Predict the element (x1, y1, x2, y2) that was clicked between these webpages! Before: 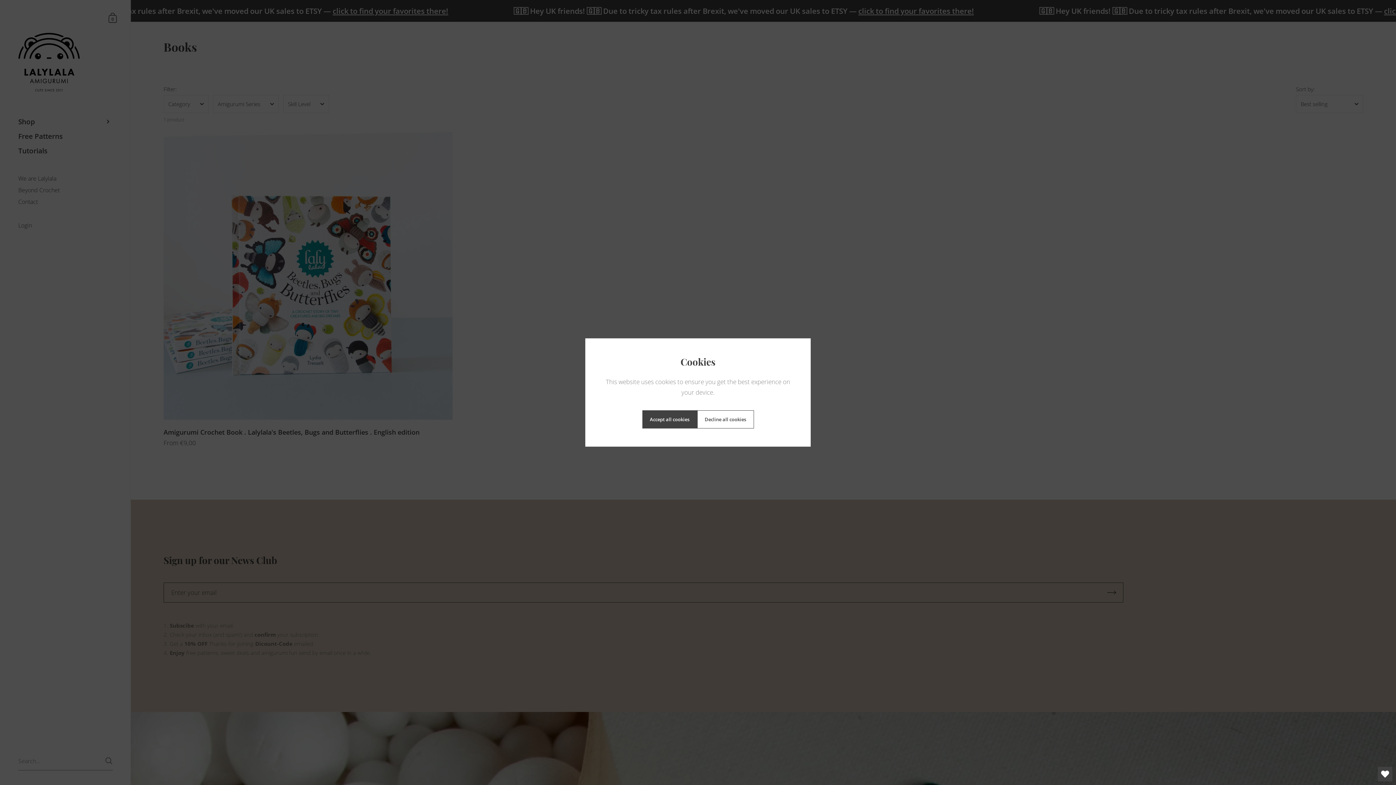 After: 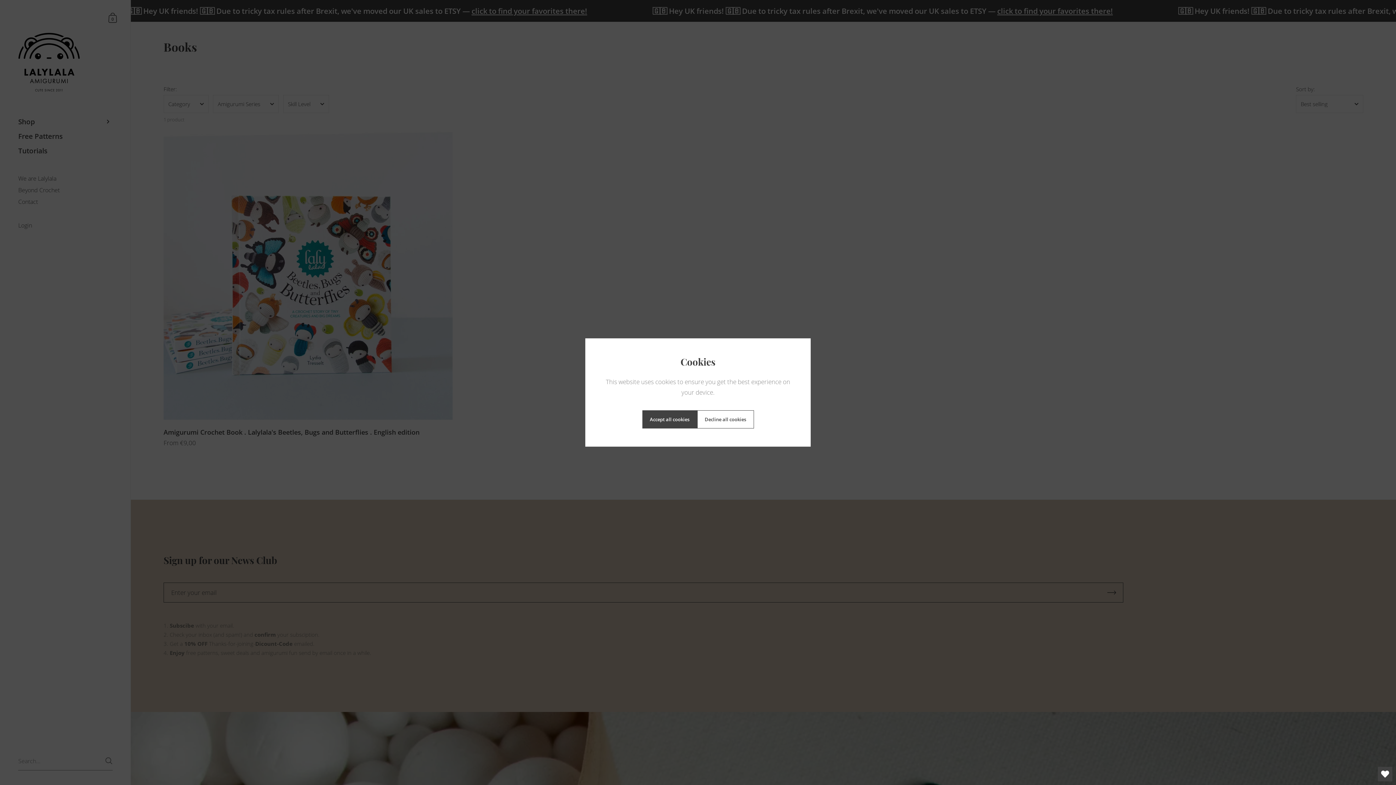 Action: bbox: (1378, 767, 1392, 781) label: Open Wishlist